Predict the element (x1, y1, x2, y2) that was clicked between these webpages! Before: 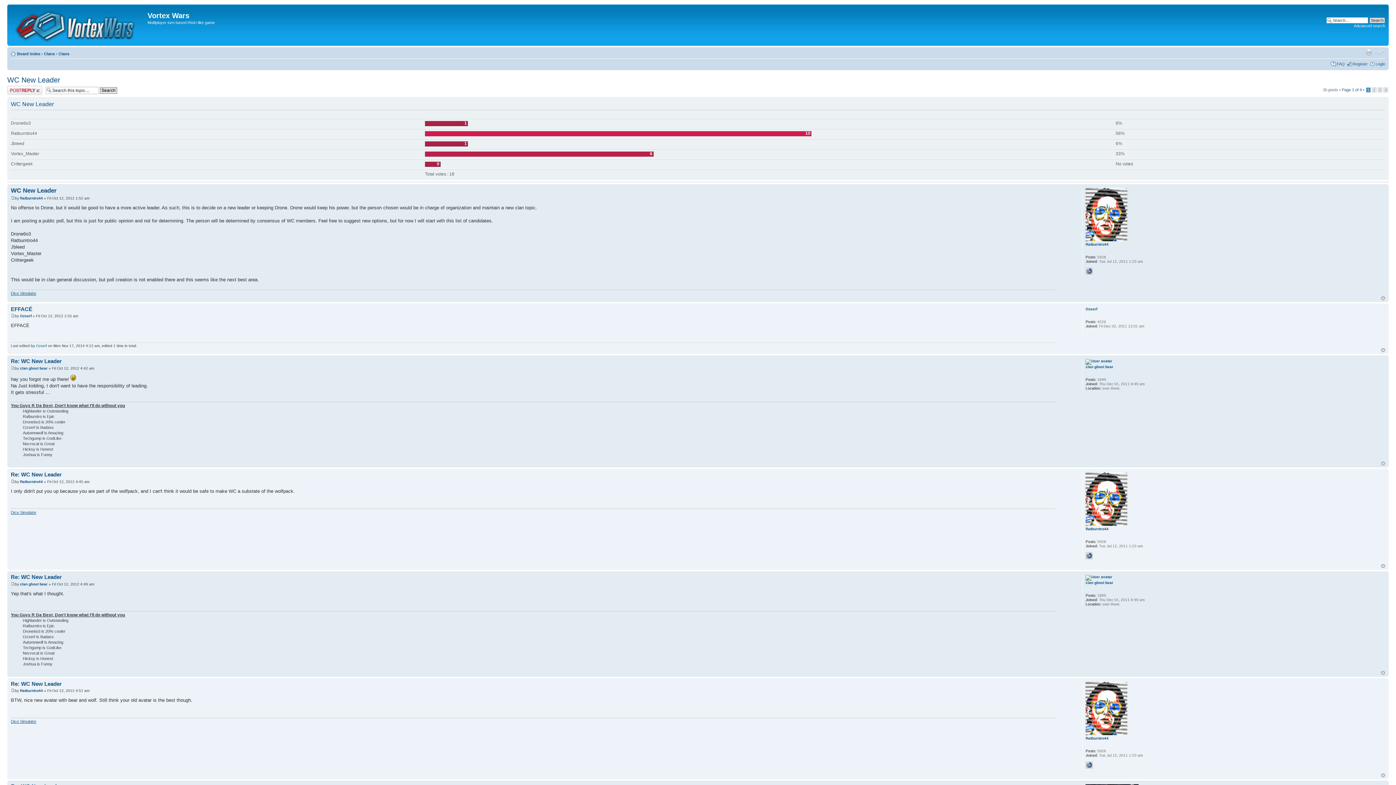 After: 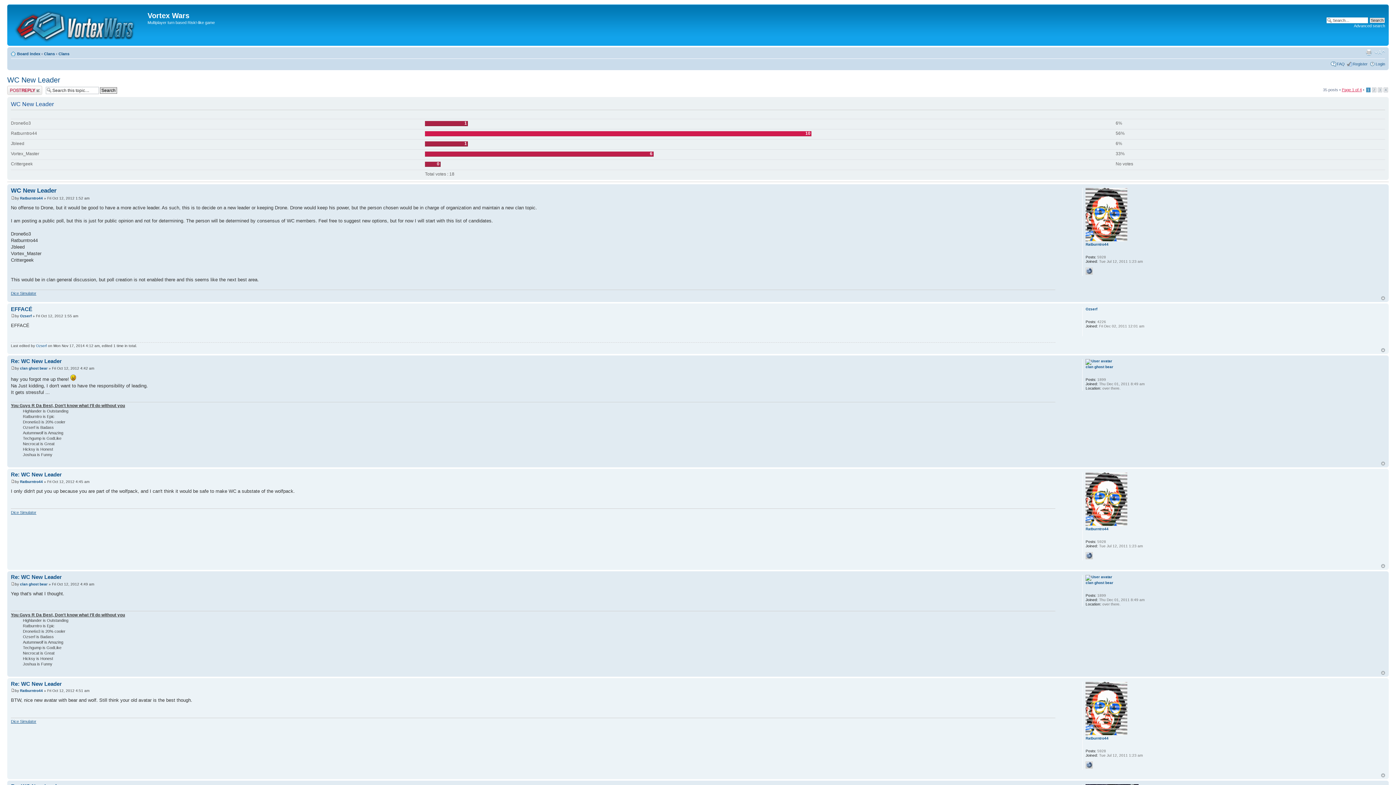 Action: bbox: (1342, 87, 1362, 92) label: Page 1 of 4